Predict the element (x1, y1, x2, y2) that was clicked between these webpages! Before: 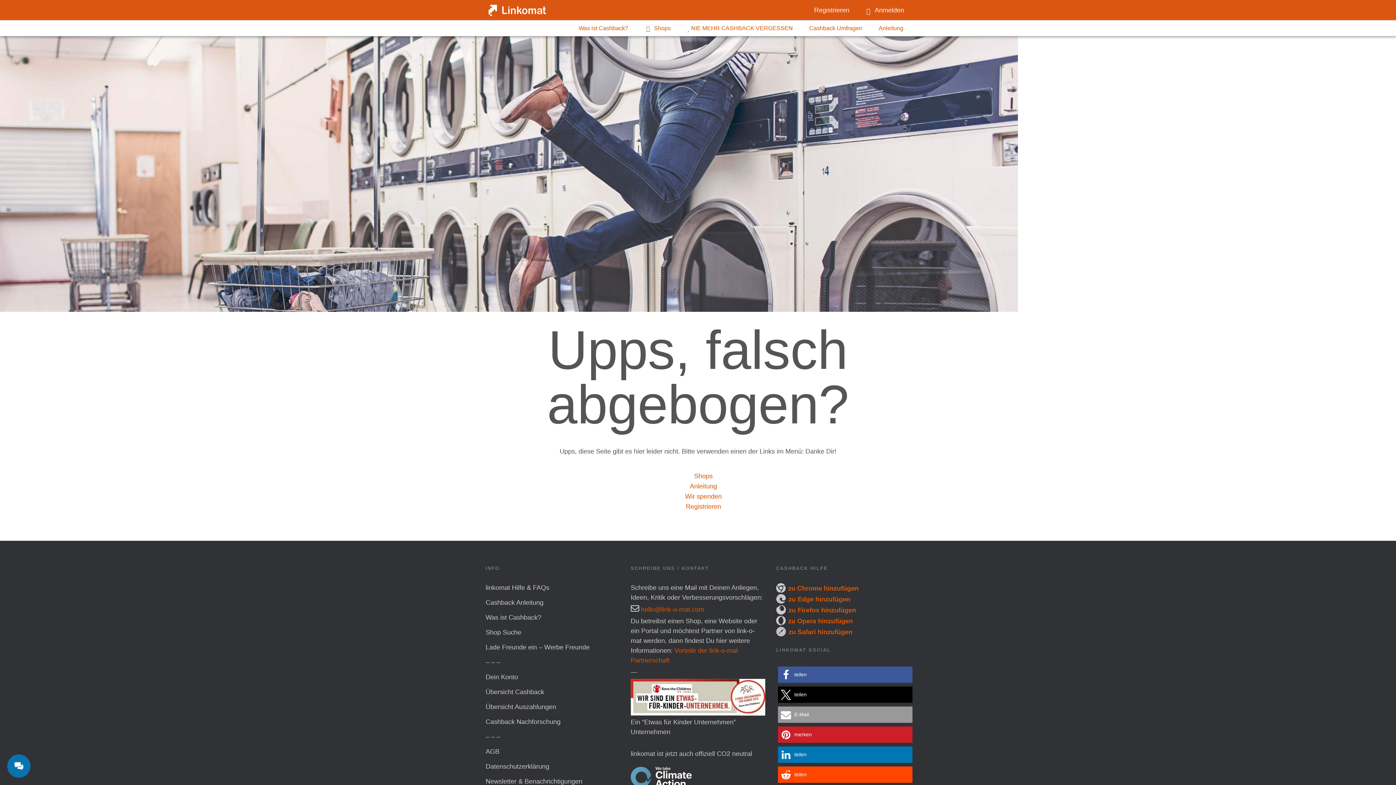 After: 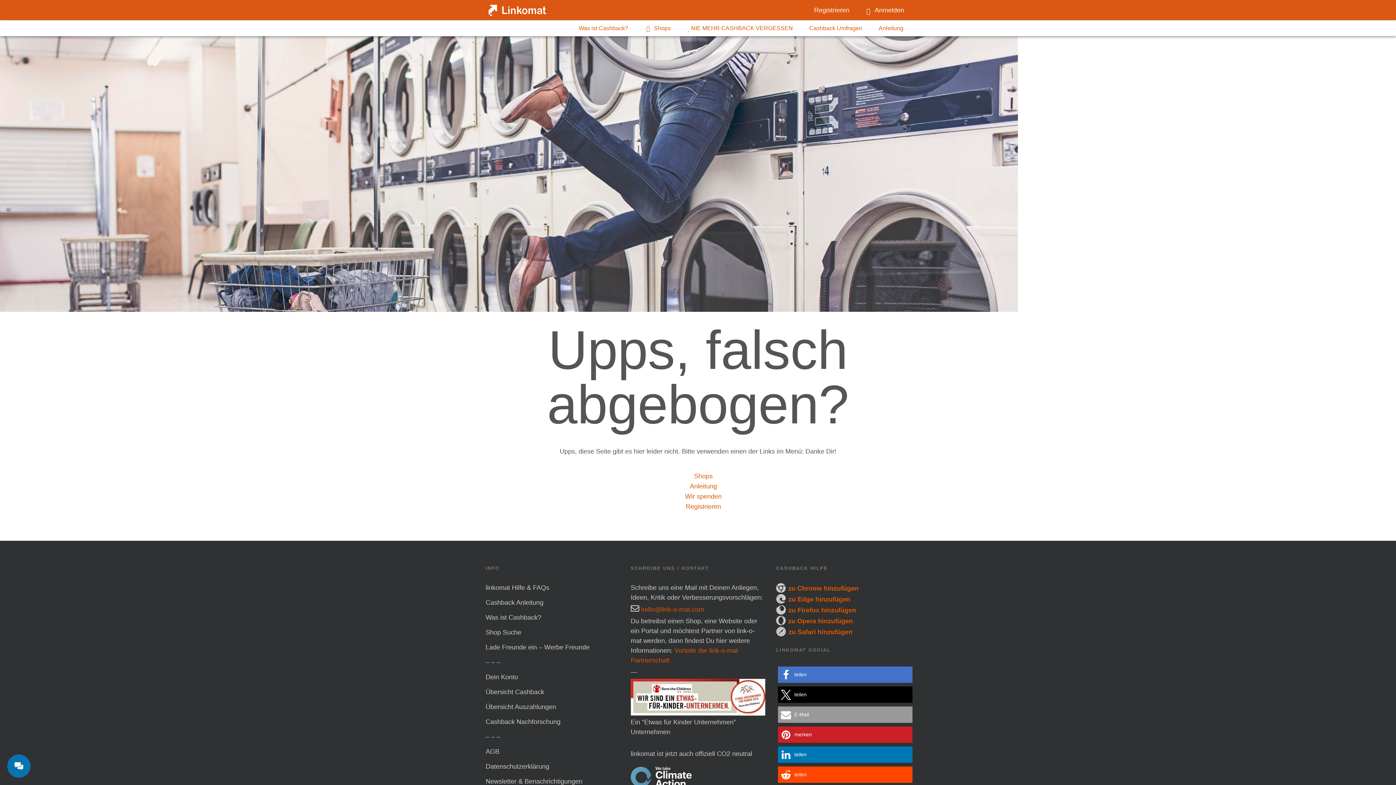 Action: bbox: (778, 666, 912, 683) label: Bei Facebook teilen